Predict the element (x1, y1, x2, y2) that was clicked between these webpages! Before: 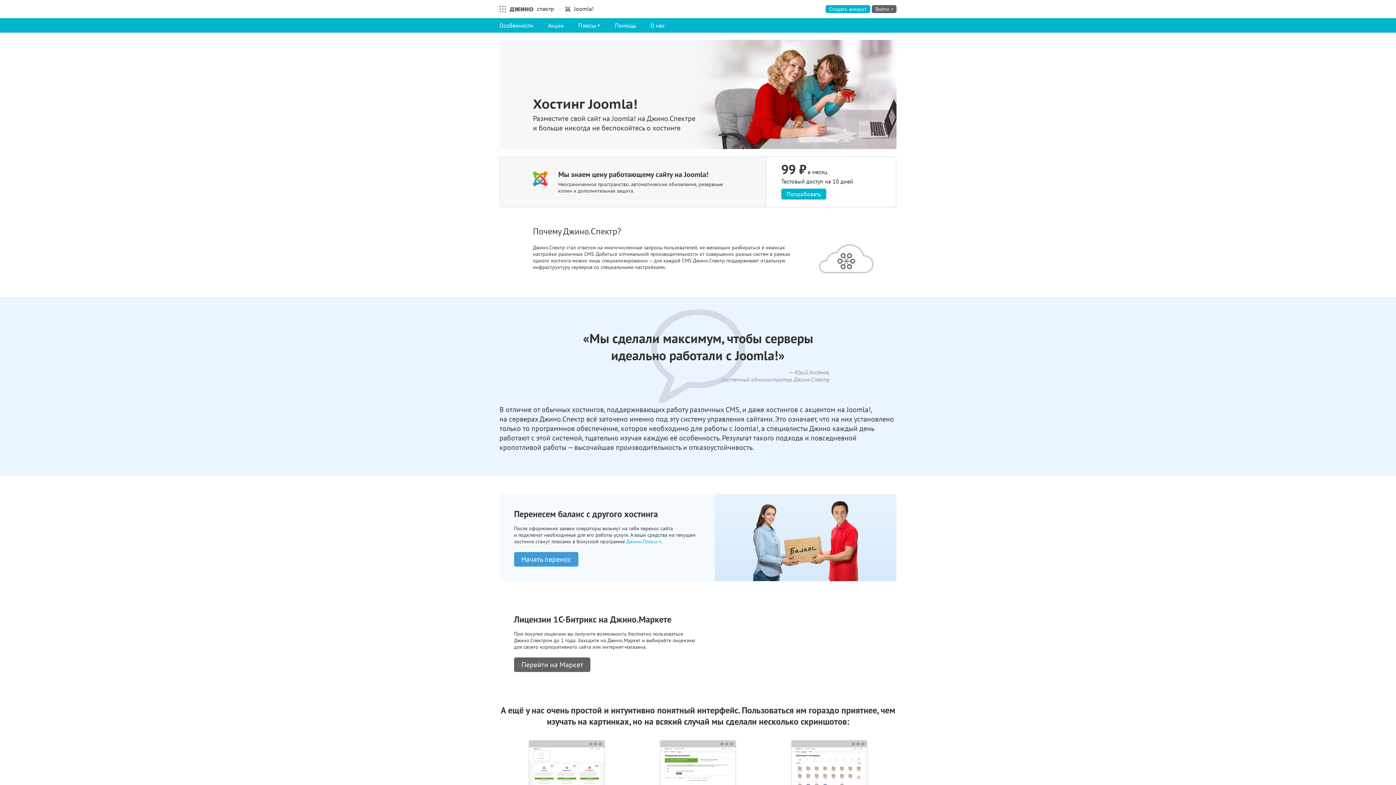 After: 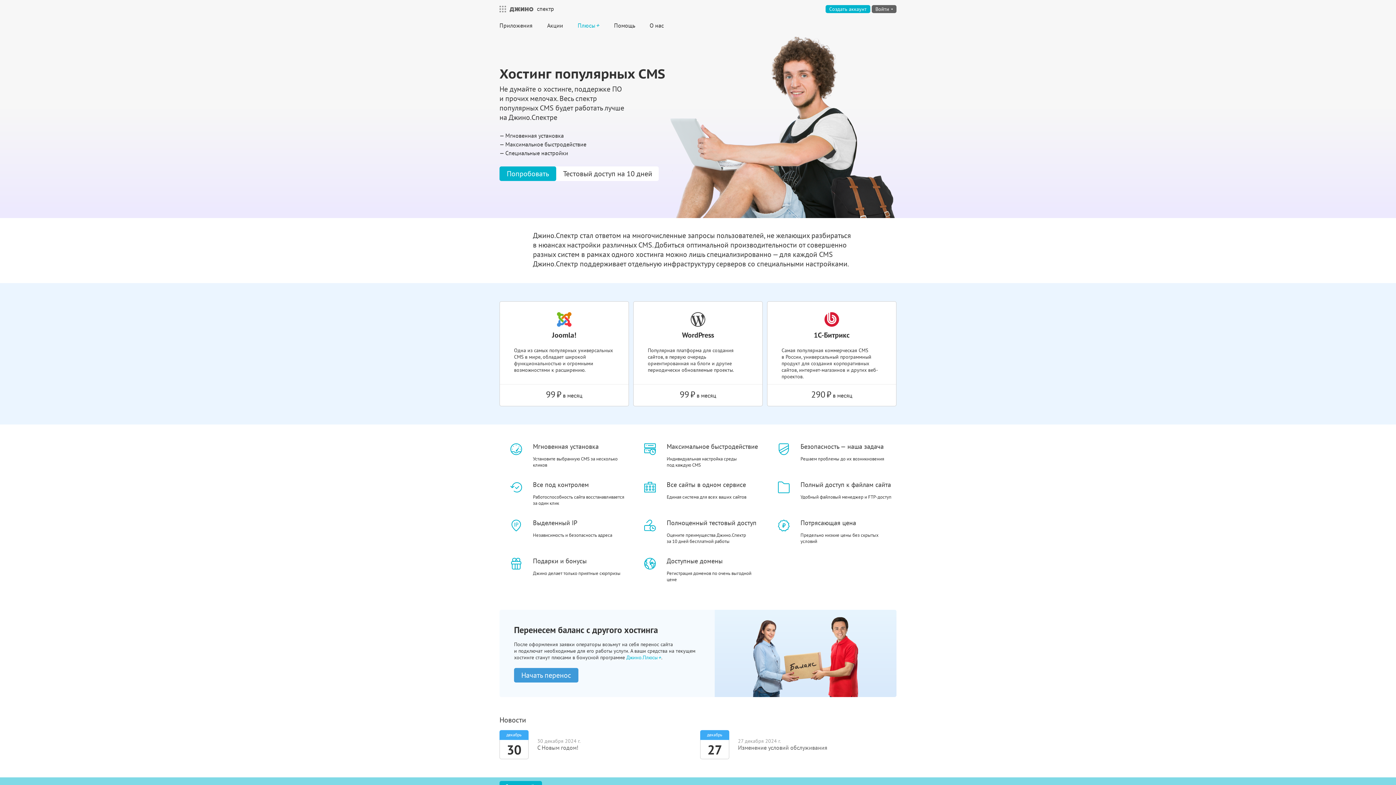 Action: label: спектр bbox: (537, 6, 554, 11)